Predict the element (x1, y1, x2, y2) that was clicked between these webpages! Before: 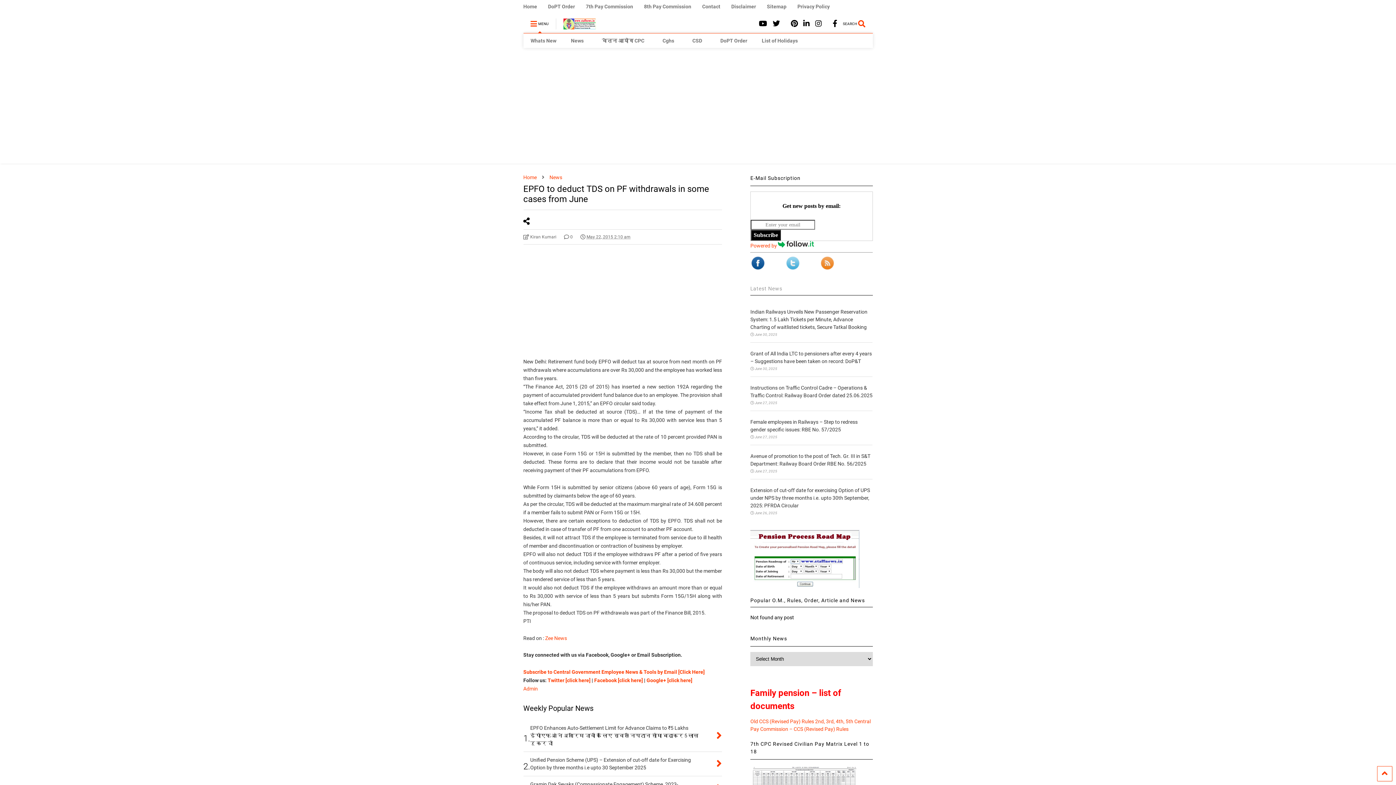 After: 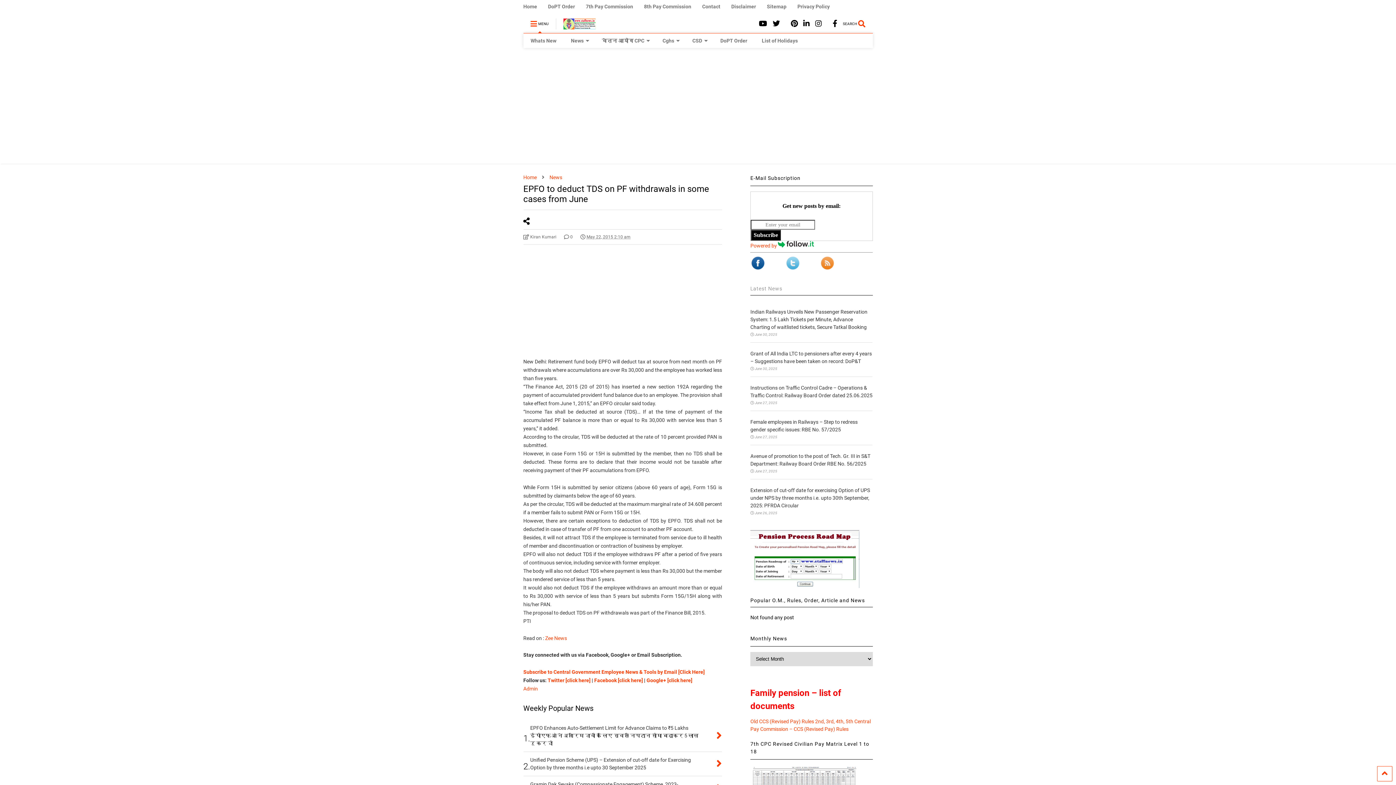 Action: bbox: (815, 13, 822, 33)